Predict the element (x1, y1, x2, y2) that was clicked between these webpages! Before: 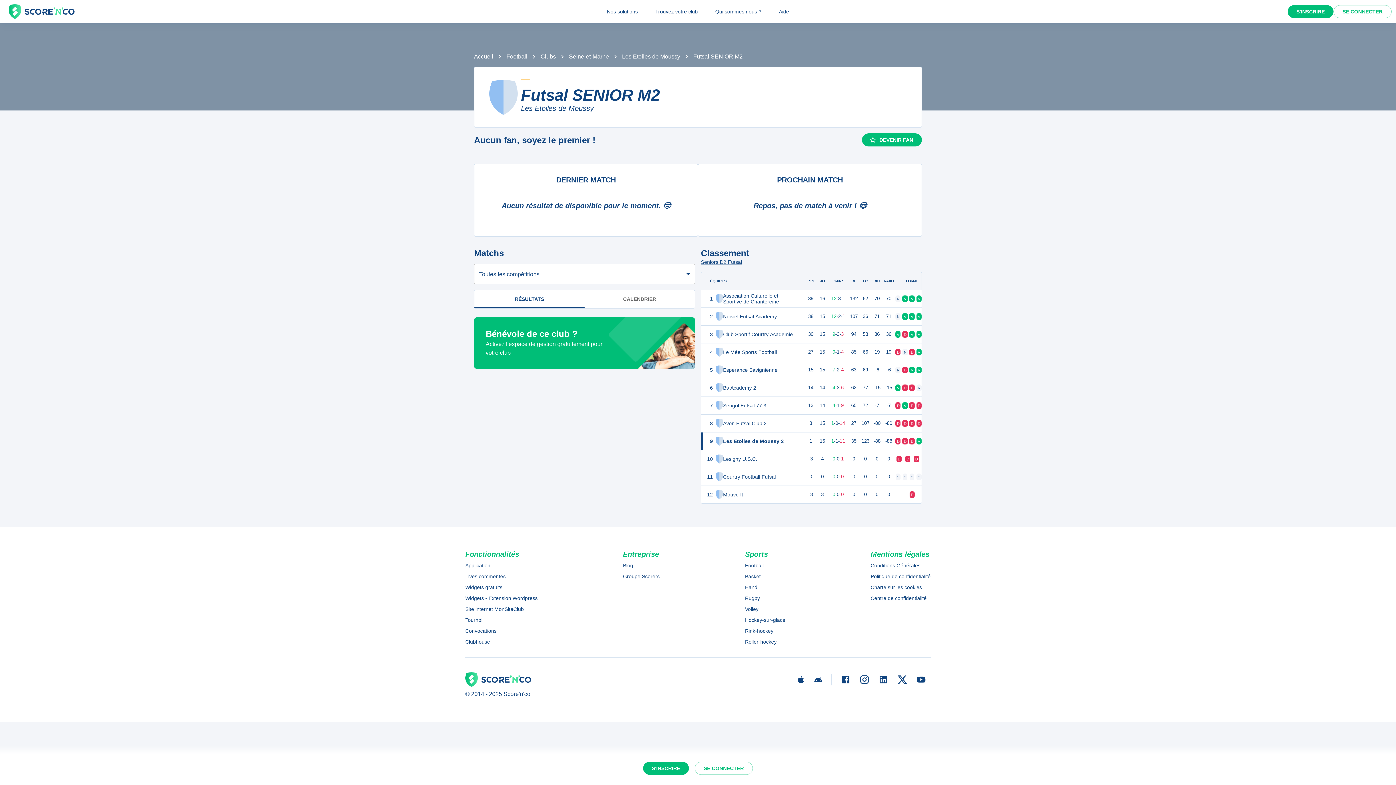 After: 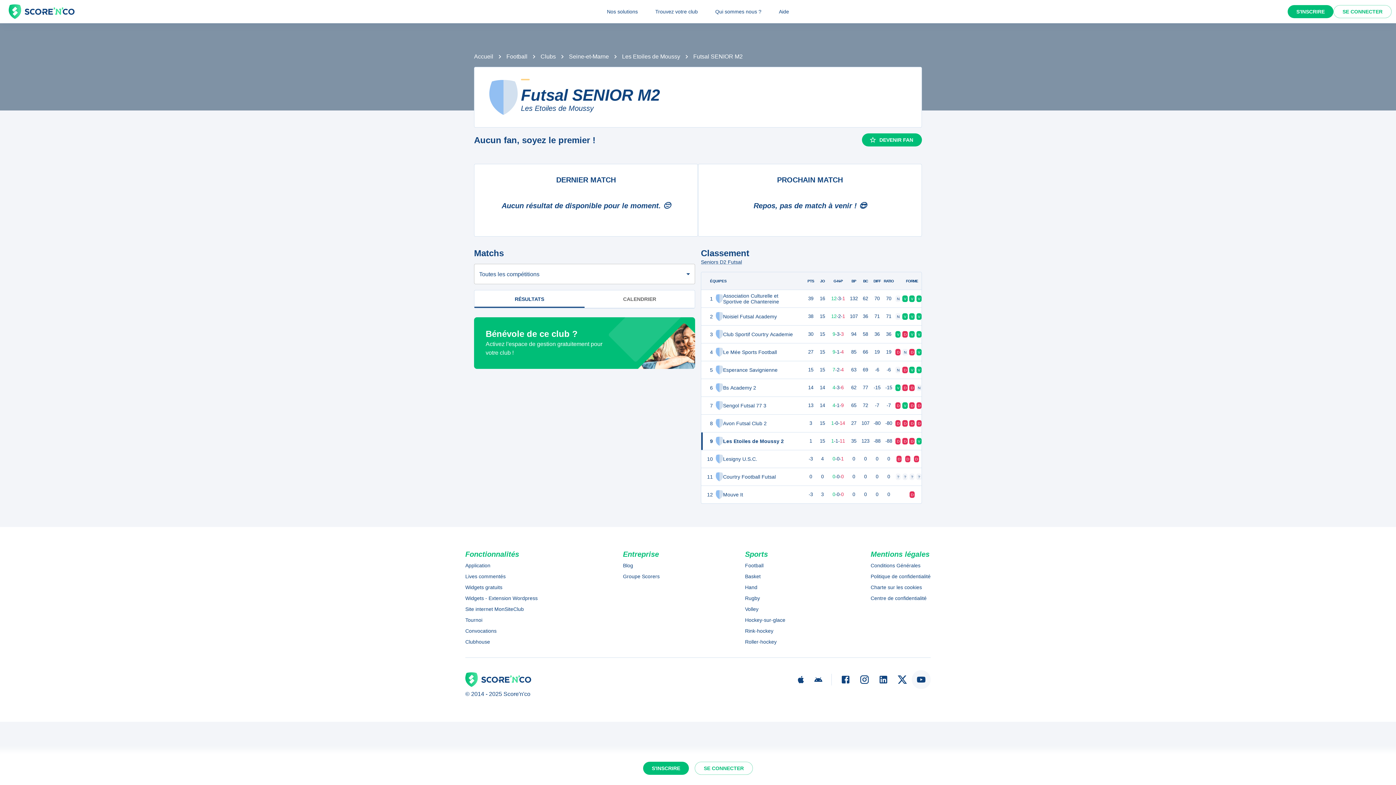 Action: bbox: (912, 670, 930, 689)